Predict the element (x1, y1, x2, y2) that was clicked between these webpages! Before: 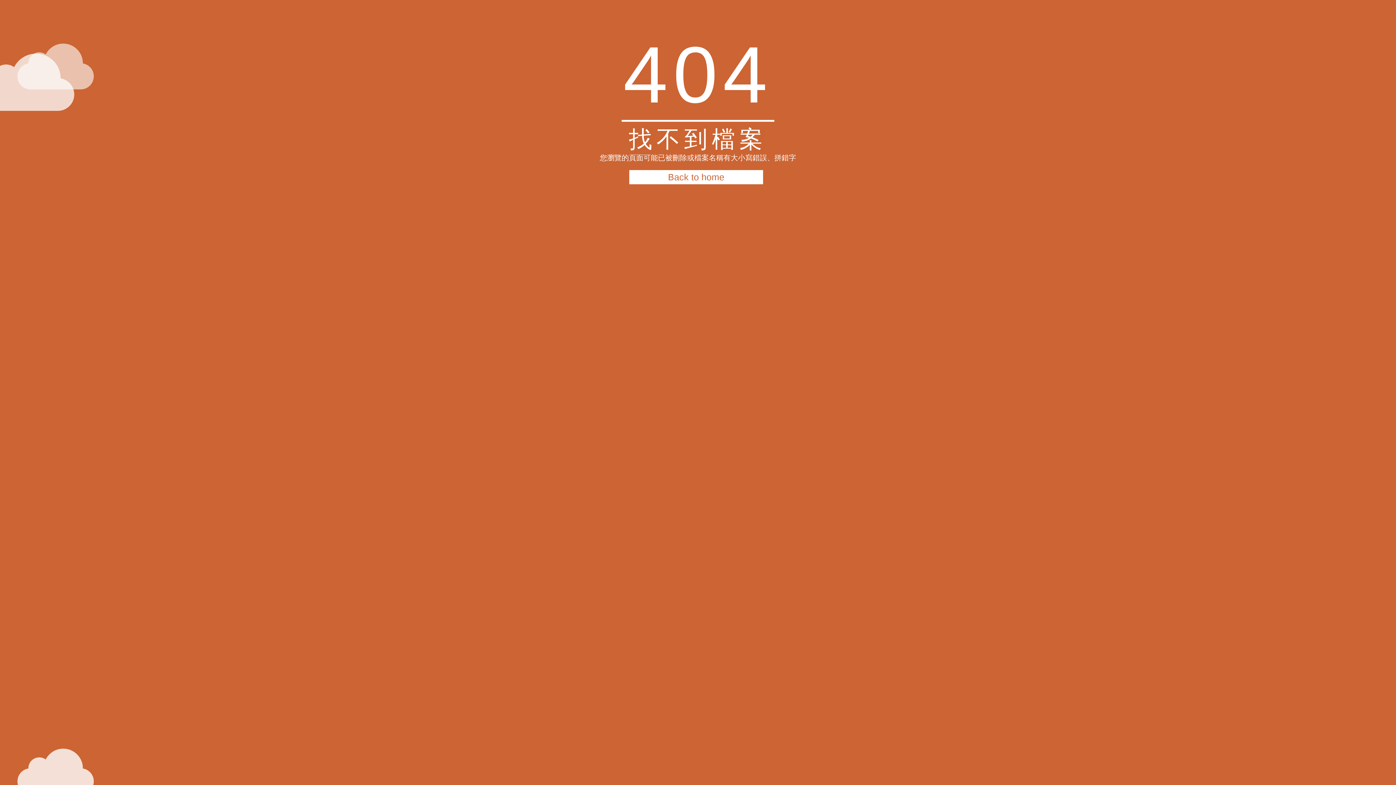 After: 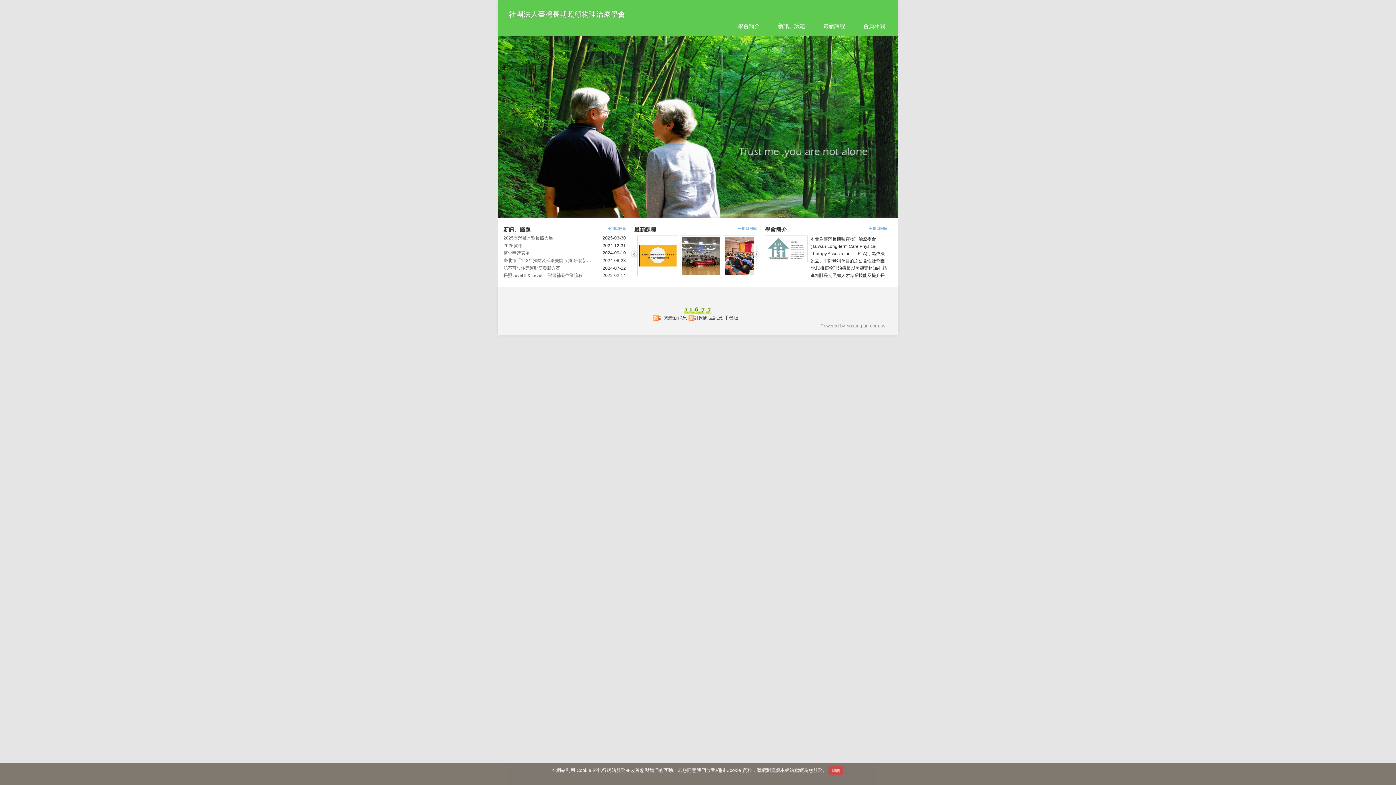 Action: bbox: (629, 170, 763, 184) label: Back to home